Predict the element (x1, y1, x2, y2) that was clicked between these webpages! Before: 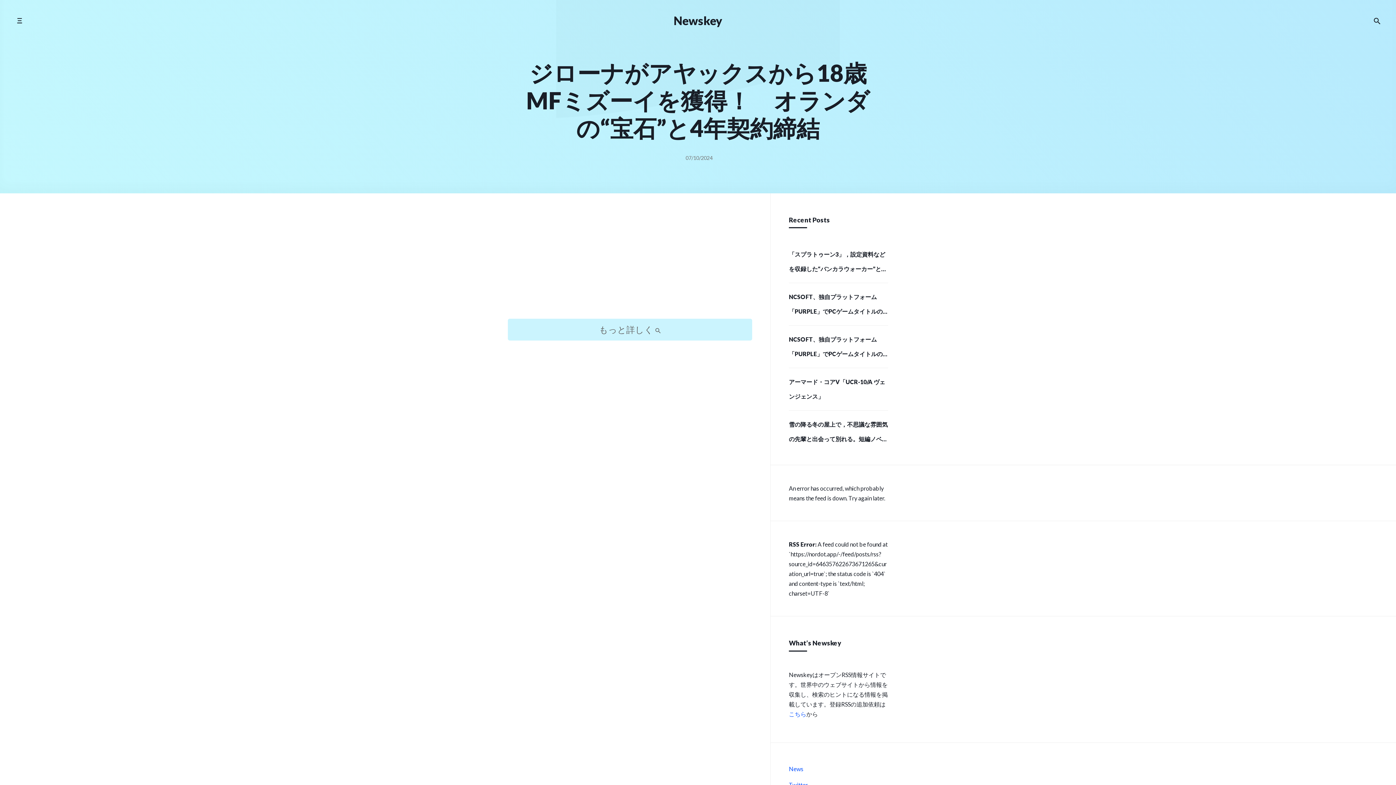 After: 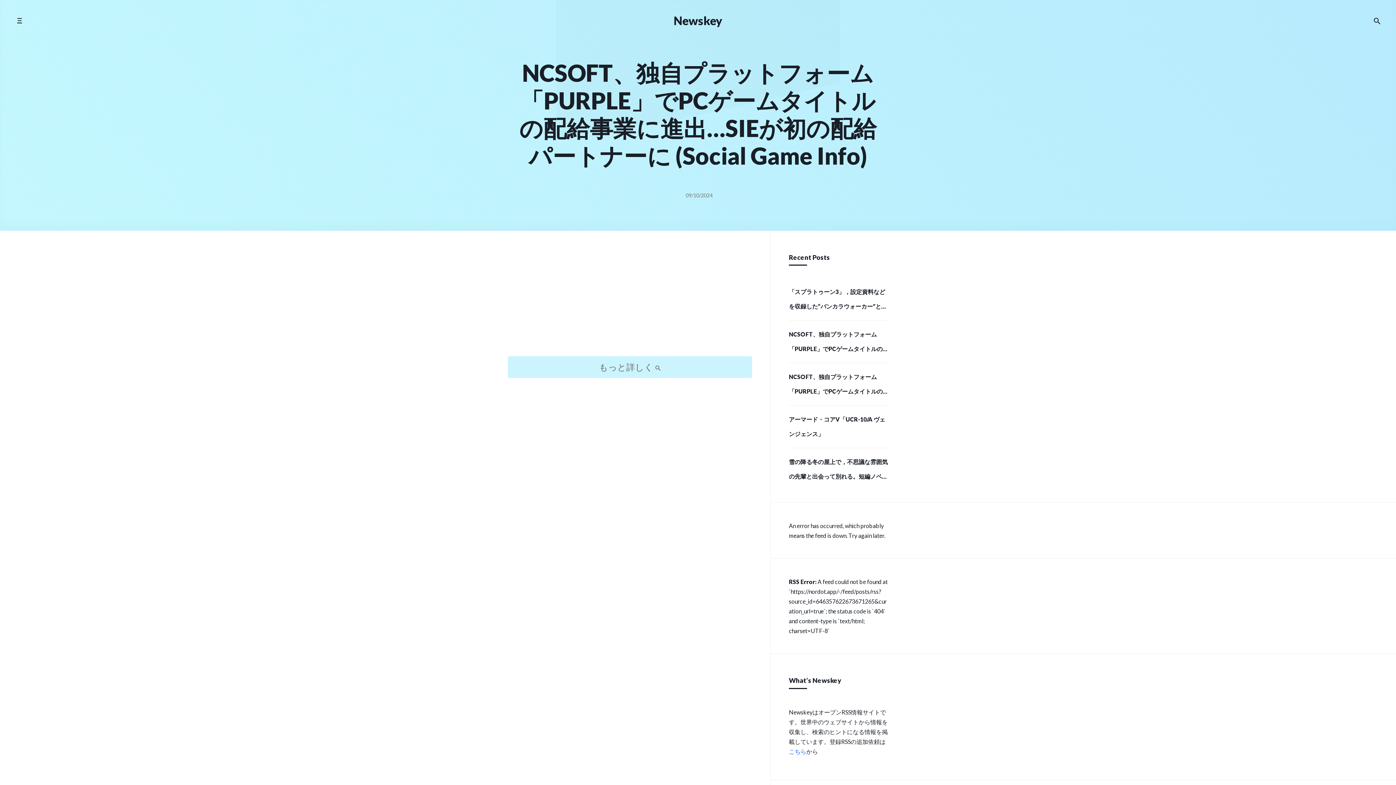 Action: label: NCSOFT、独自プラットフォーム「PURPLE」でPCゲームタイトルの配給事業に進出…SIEが初の配給パートナーに (Social Game Info) bbox: (789, 289, 888, 319)